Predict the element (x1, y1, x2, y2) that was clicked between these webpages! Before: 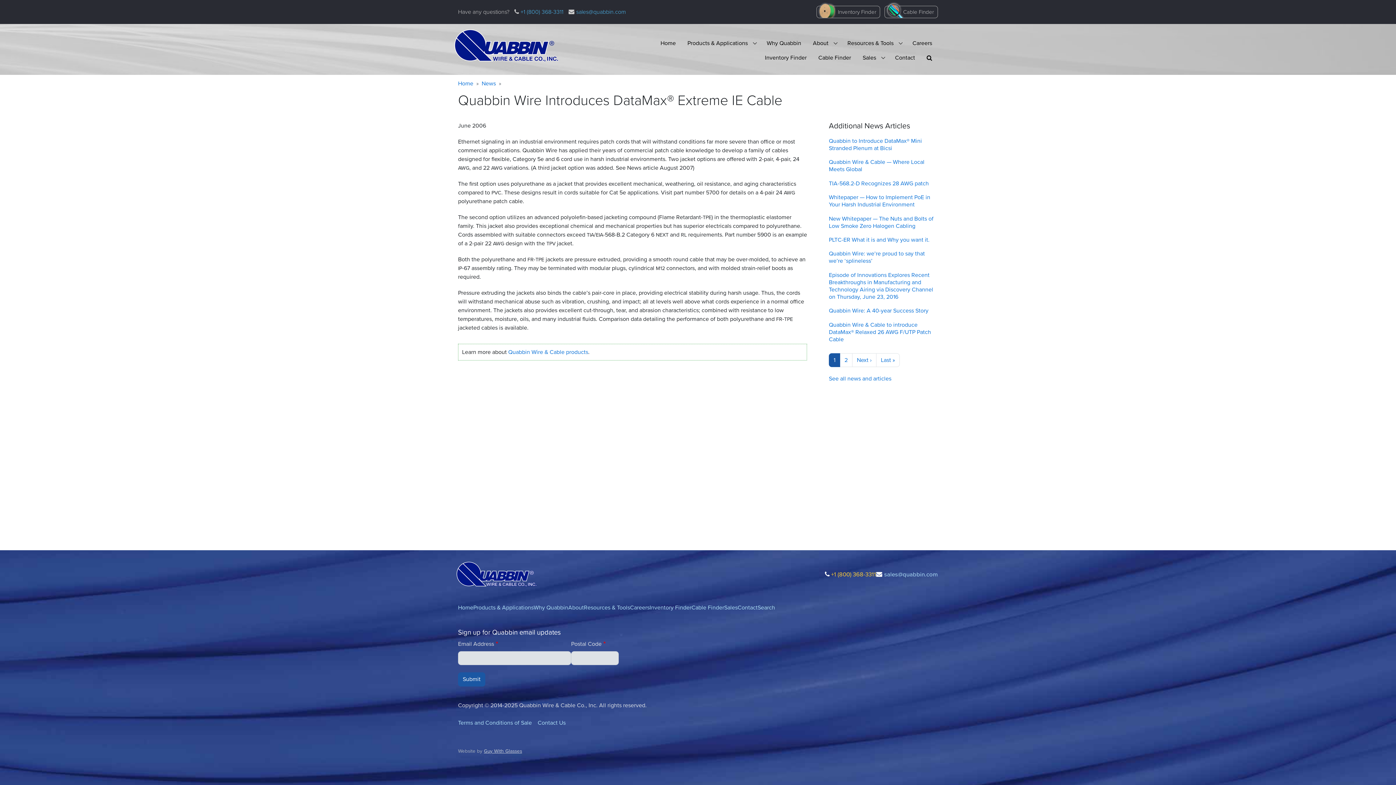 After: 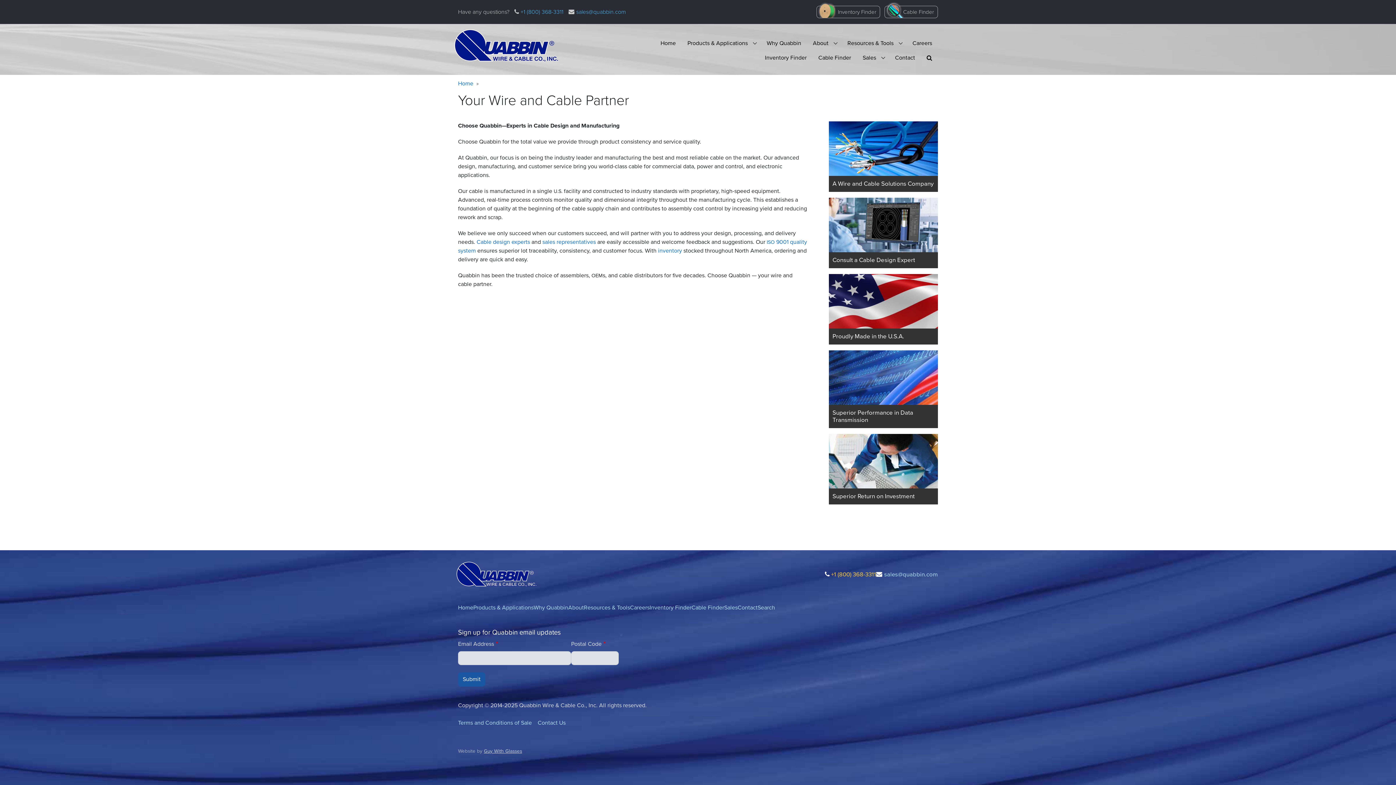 Action: label: Why Quabbin bbox: (533, 601, 568, 614)